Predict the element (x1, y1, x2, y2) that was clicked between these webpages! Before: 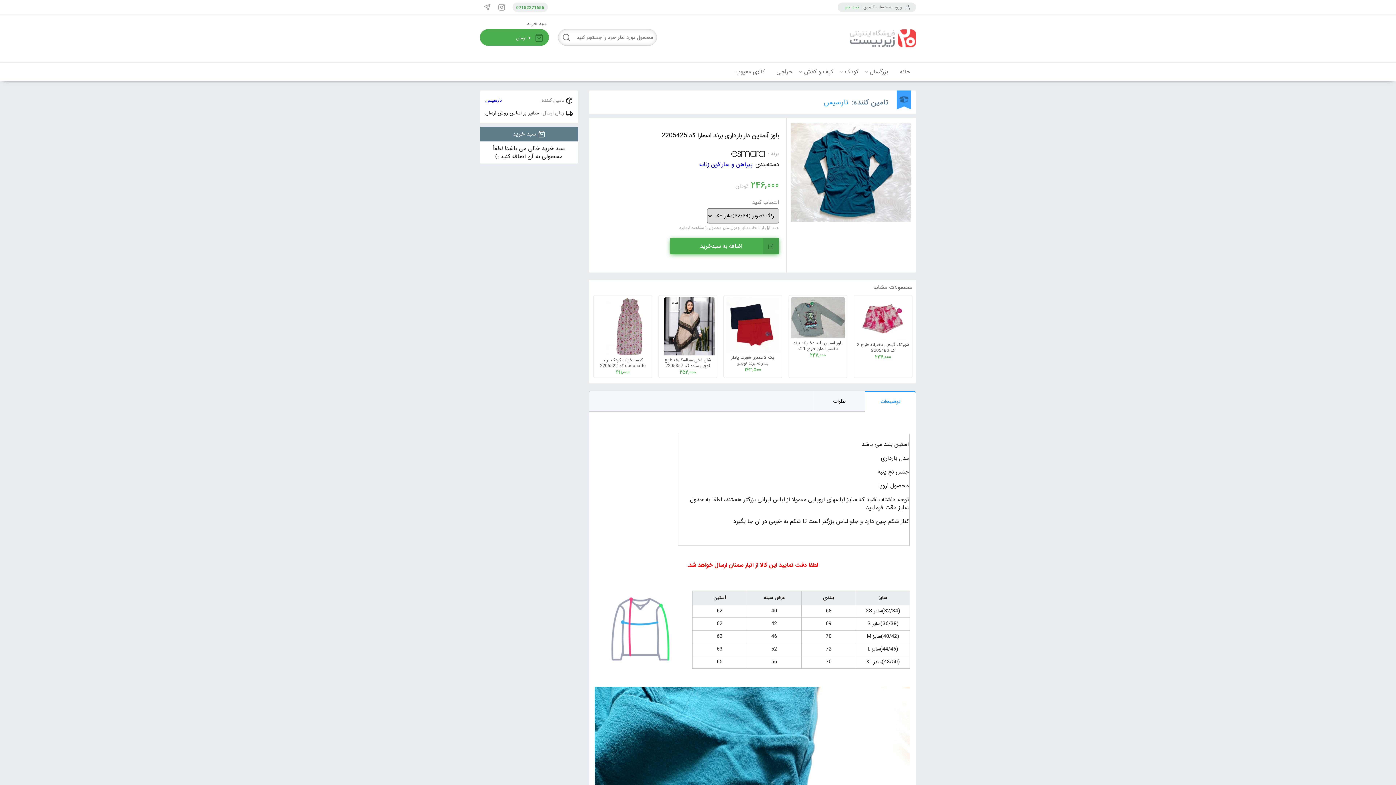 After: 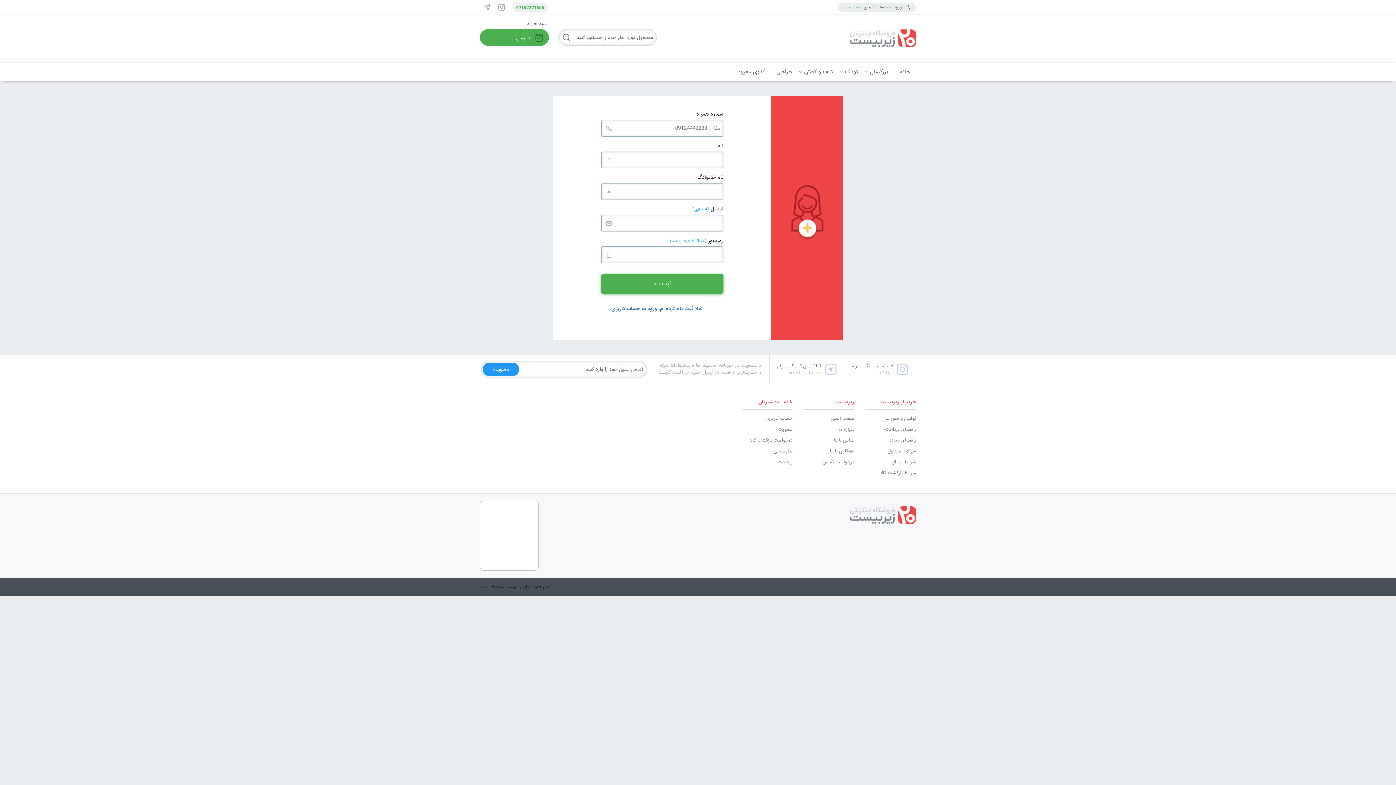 Action: label: ثبت نام bbox: (845, 3, 859, 10)